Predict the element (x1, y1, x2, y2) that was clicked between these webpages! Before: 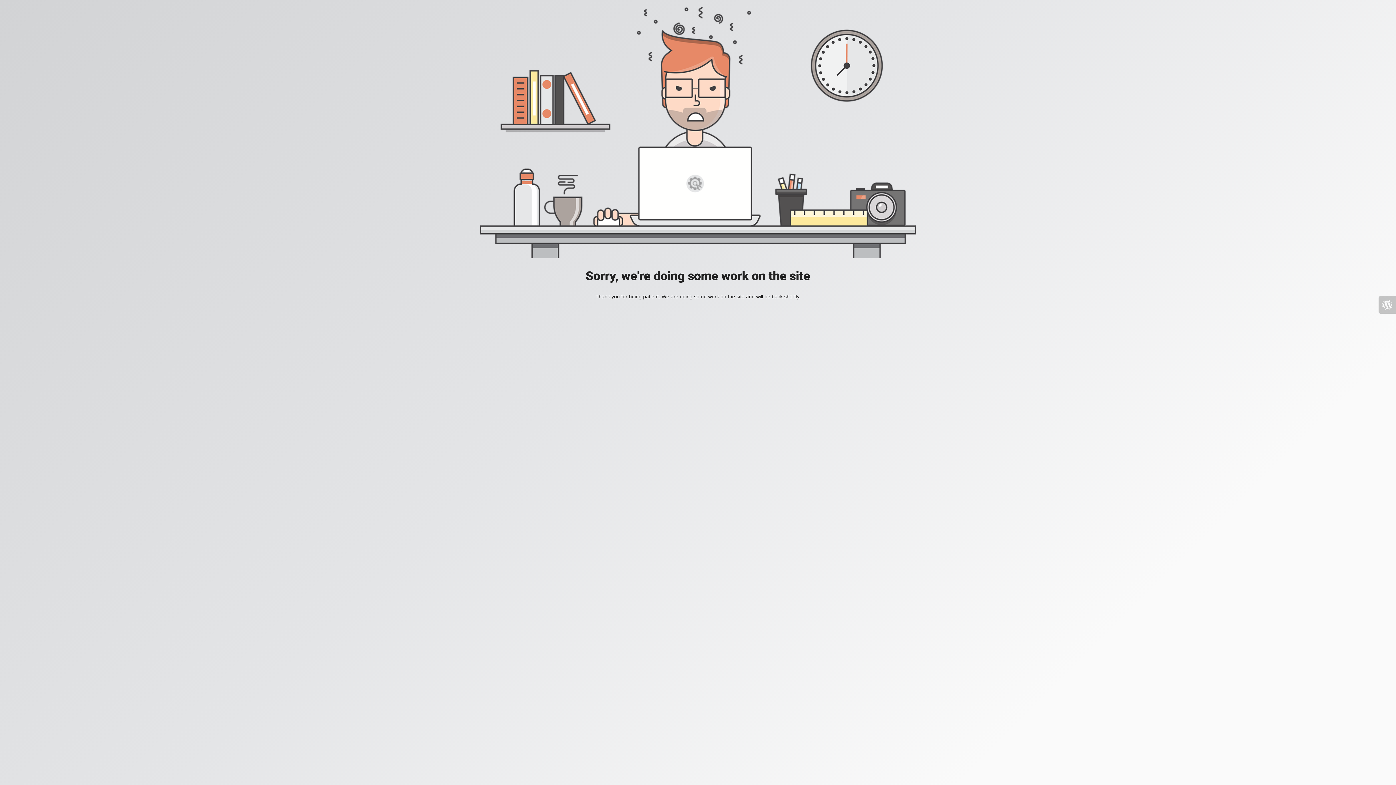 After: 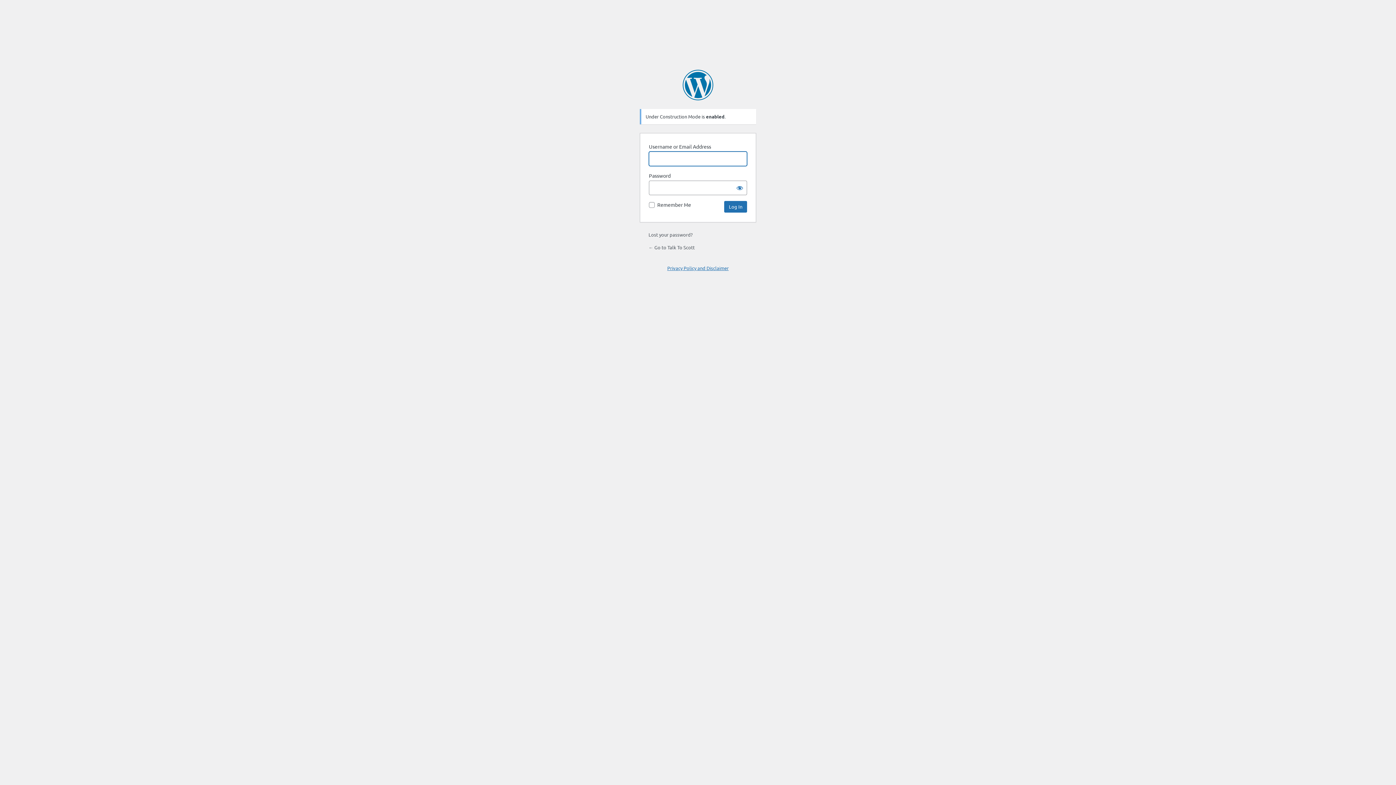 Action: bbox: (1378, 296, 1396, 313)